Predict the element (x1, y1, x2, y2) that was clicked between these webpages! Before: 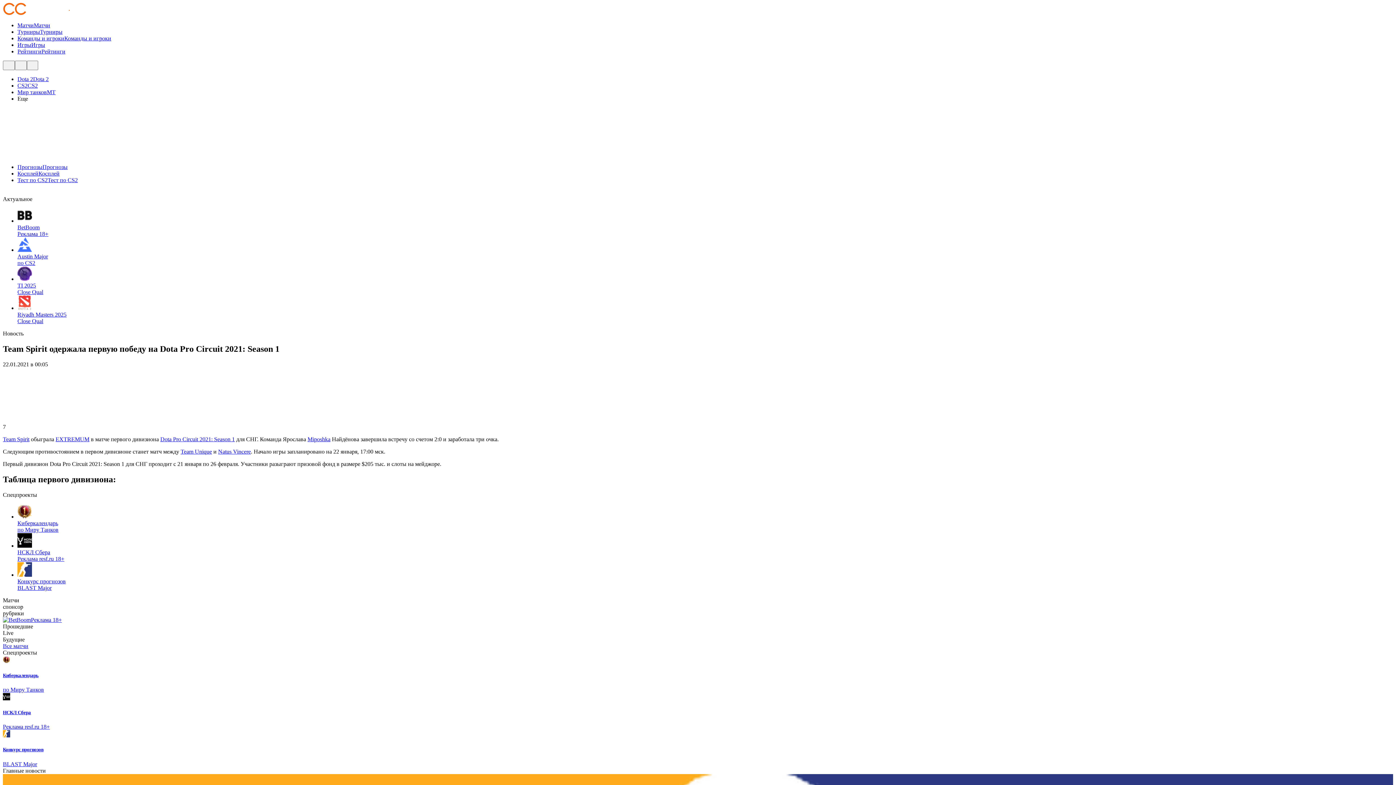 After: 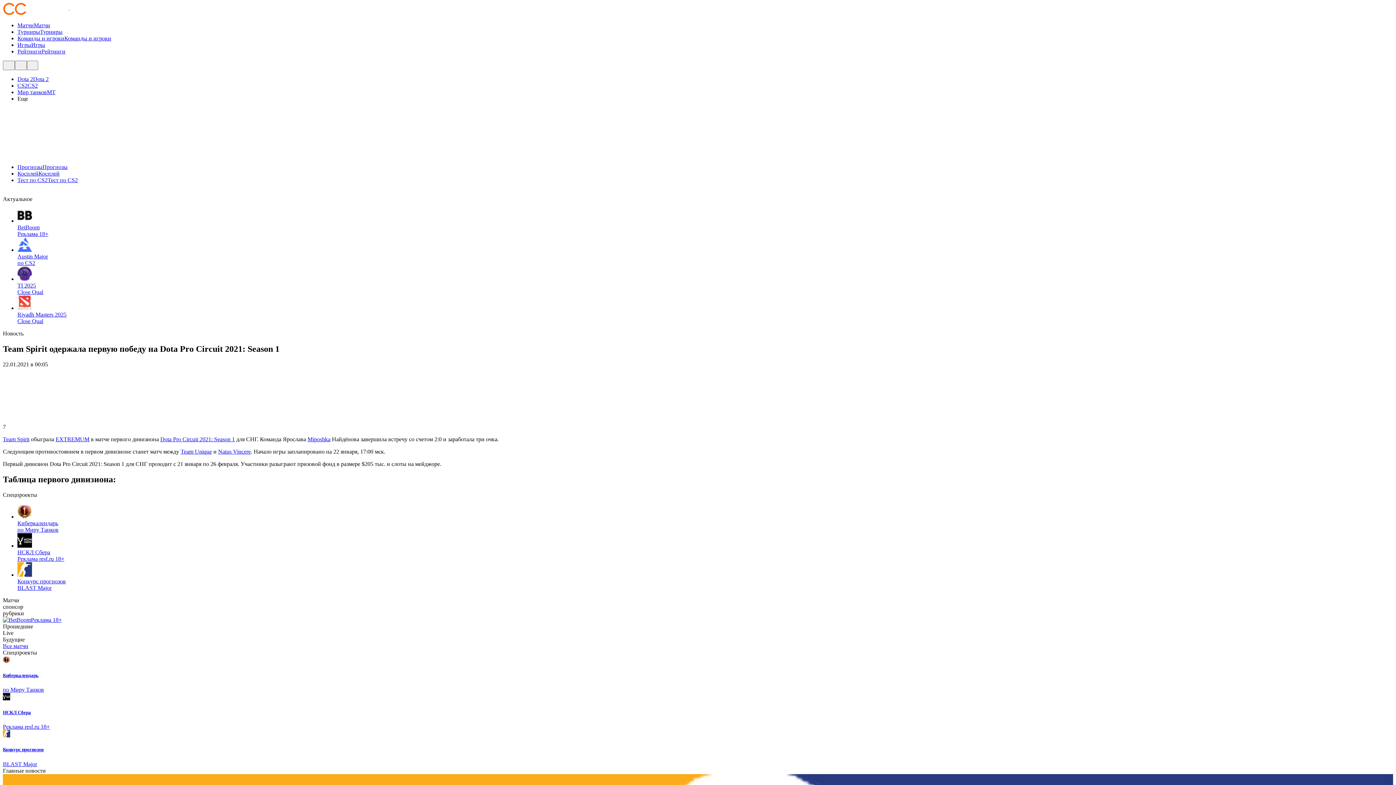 Action: label: BetBoom
Реклама 18+ bbox: (17, 217, 1393, 237)